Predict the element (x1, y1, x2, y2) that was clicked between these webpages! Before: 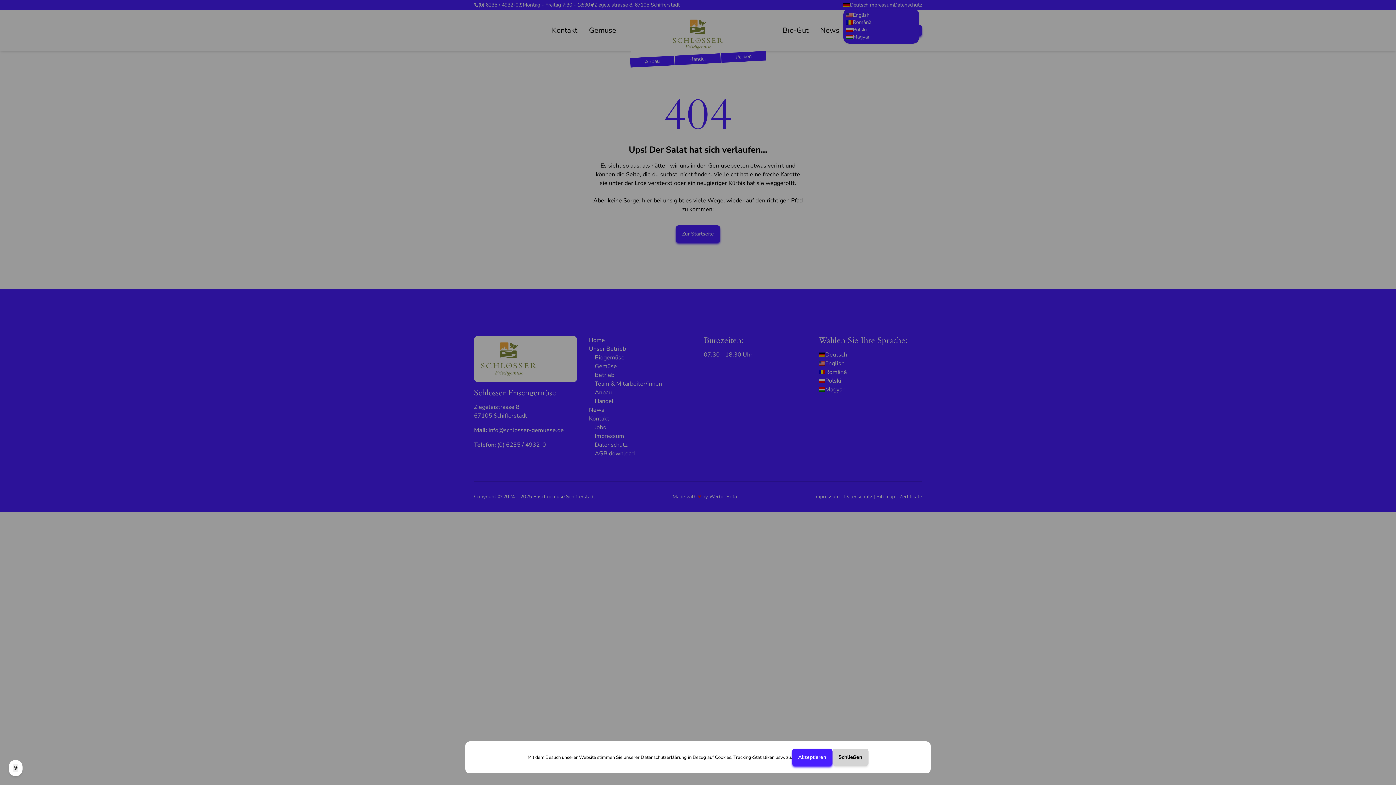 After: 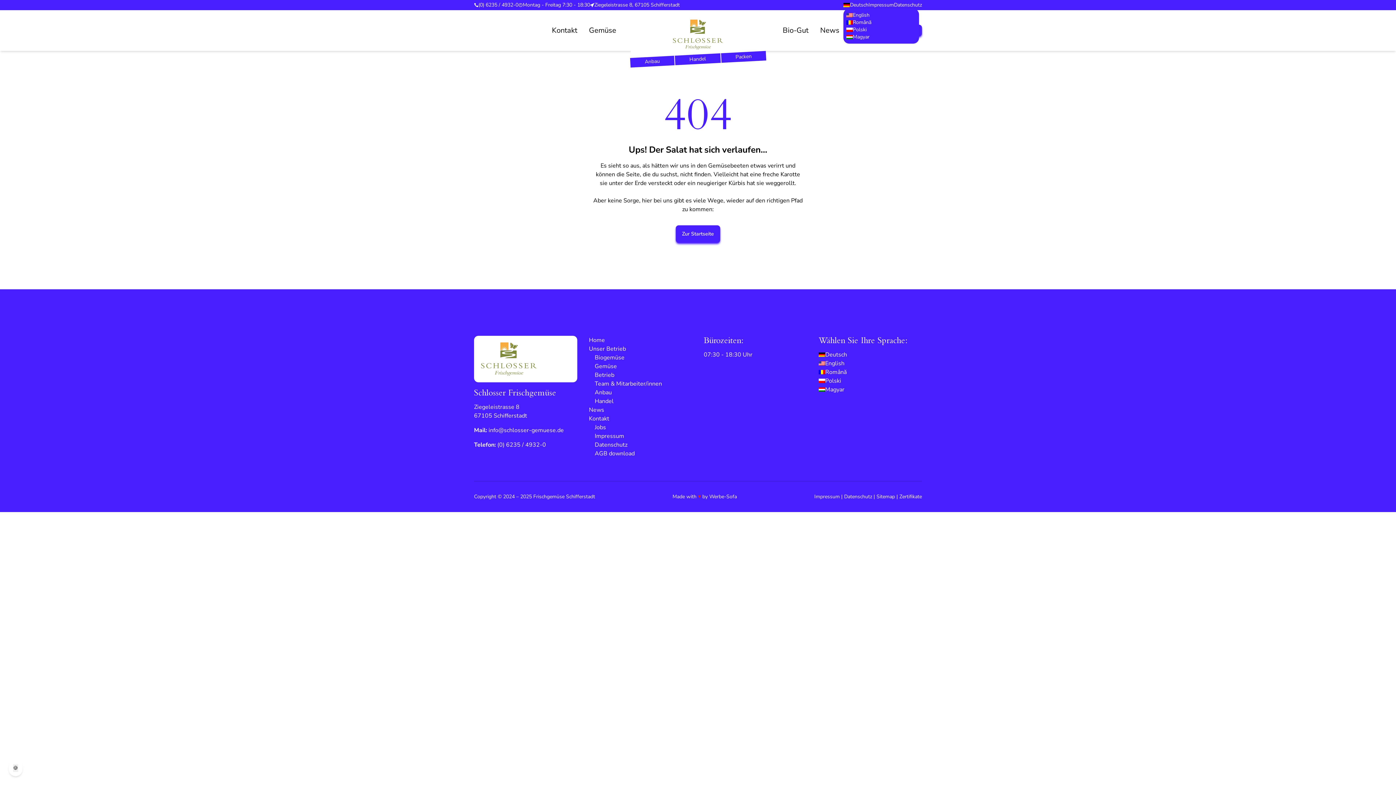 Action: bbox: (792, 749, 832, 766) label: Akzeptieren